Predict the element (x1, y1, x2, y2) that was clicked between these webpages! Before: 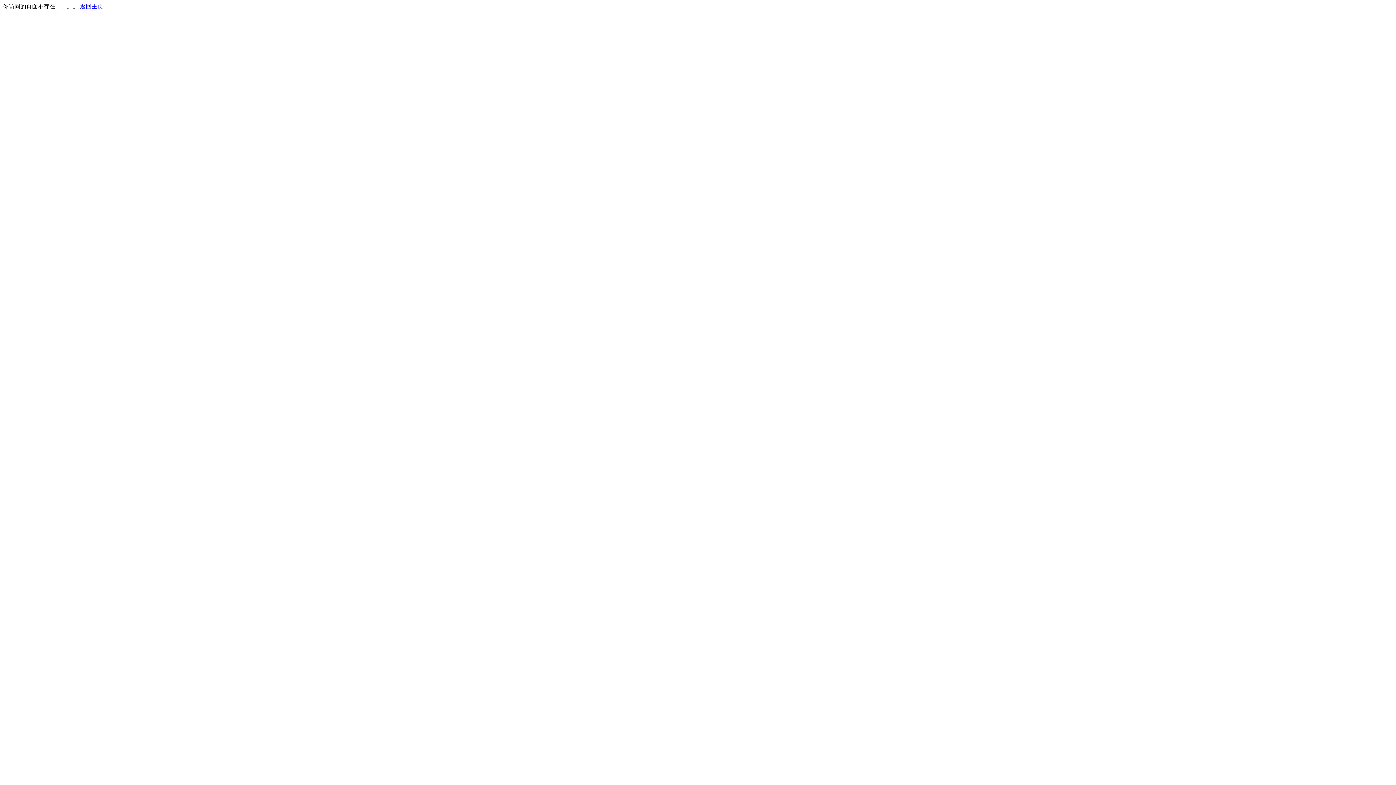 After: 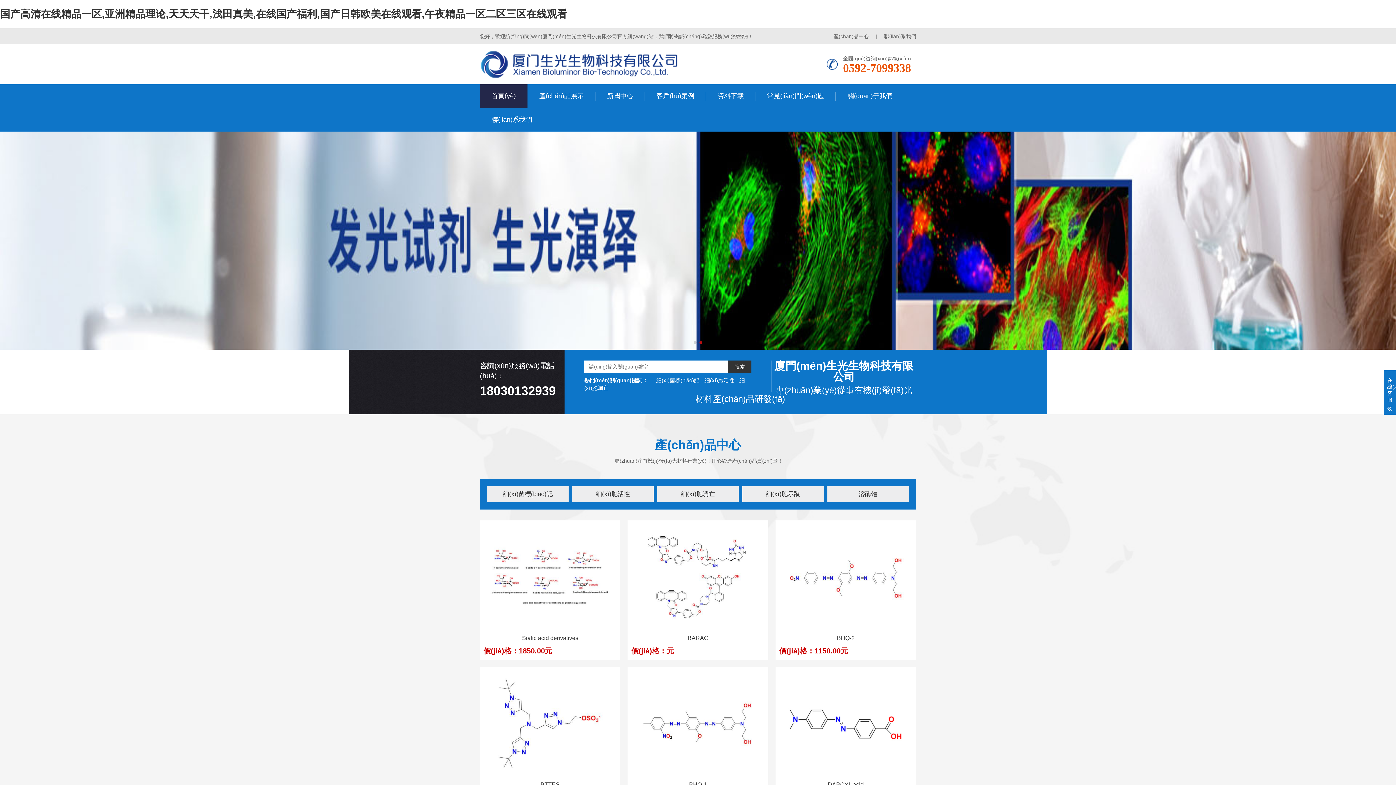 Action: label: 返回主页 bbox: (80, 3, 103, 9)